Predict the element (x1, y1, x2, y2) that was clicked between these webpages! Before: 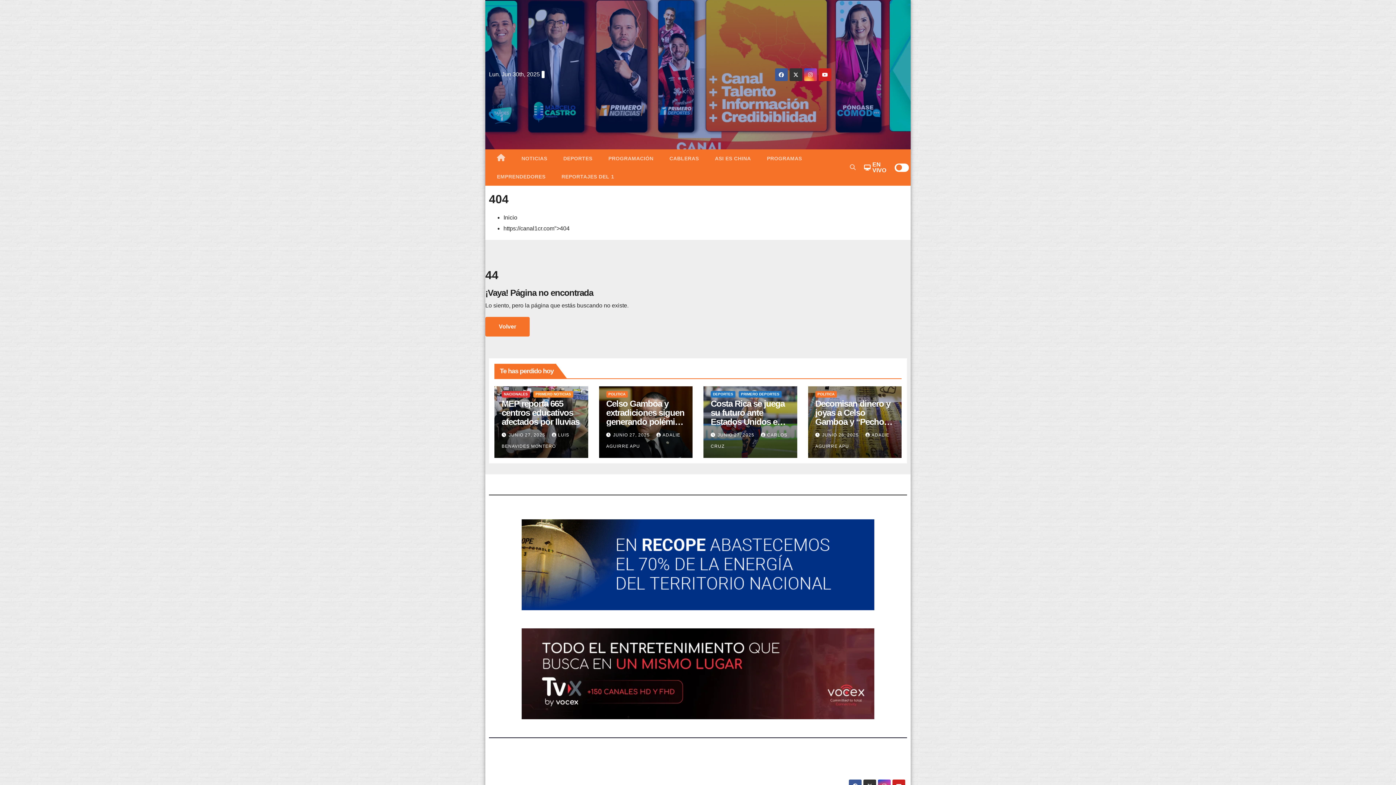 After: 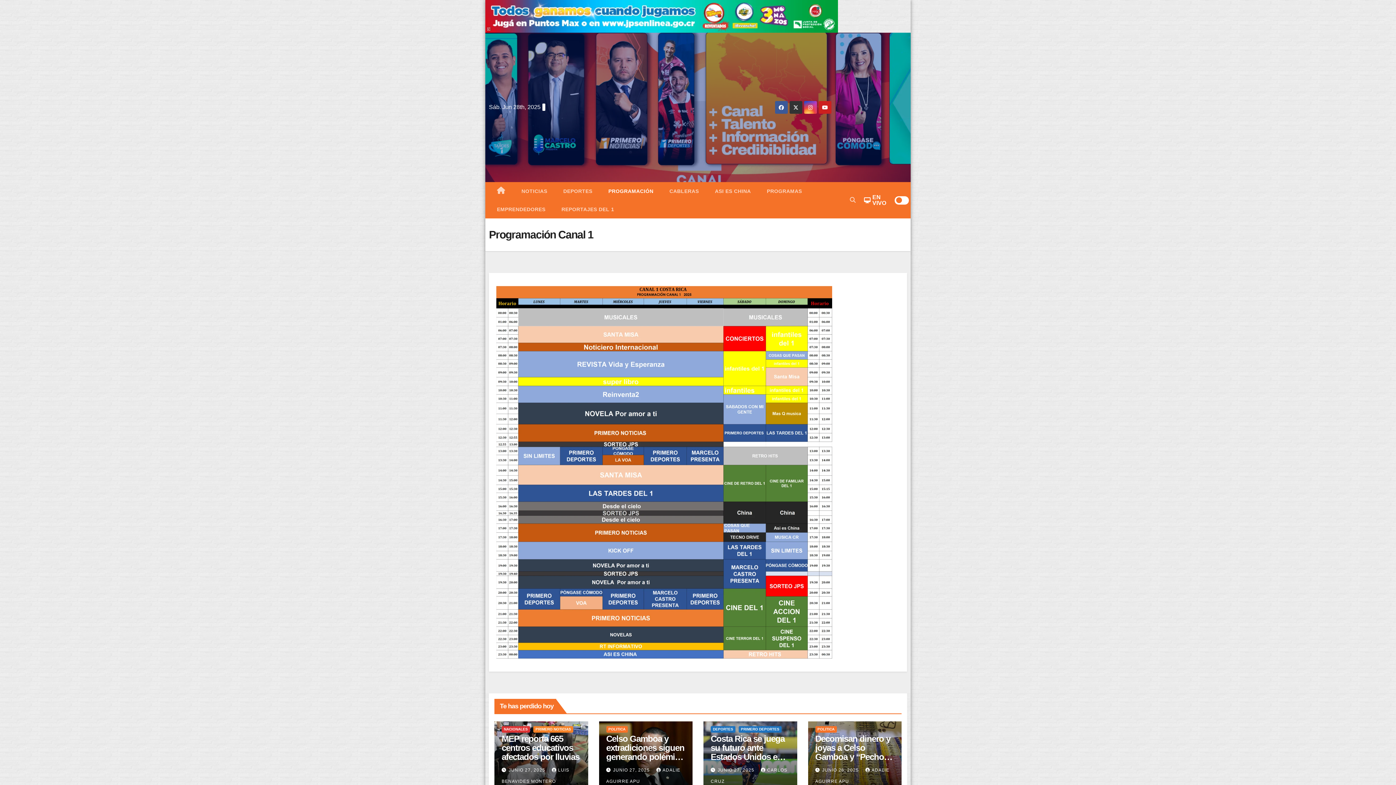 Action: label: PROGRAMACIÓN bbox: (600, 149, 661, 167)